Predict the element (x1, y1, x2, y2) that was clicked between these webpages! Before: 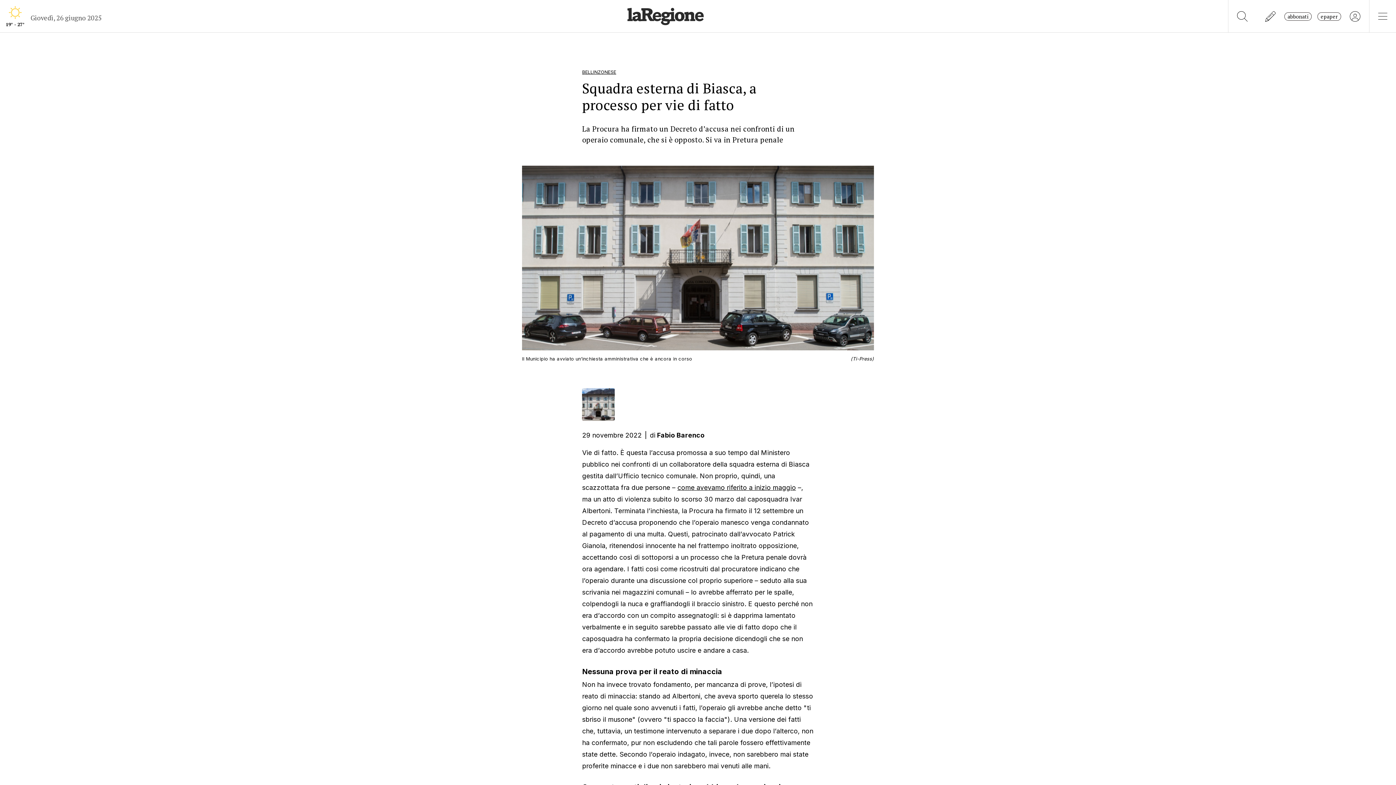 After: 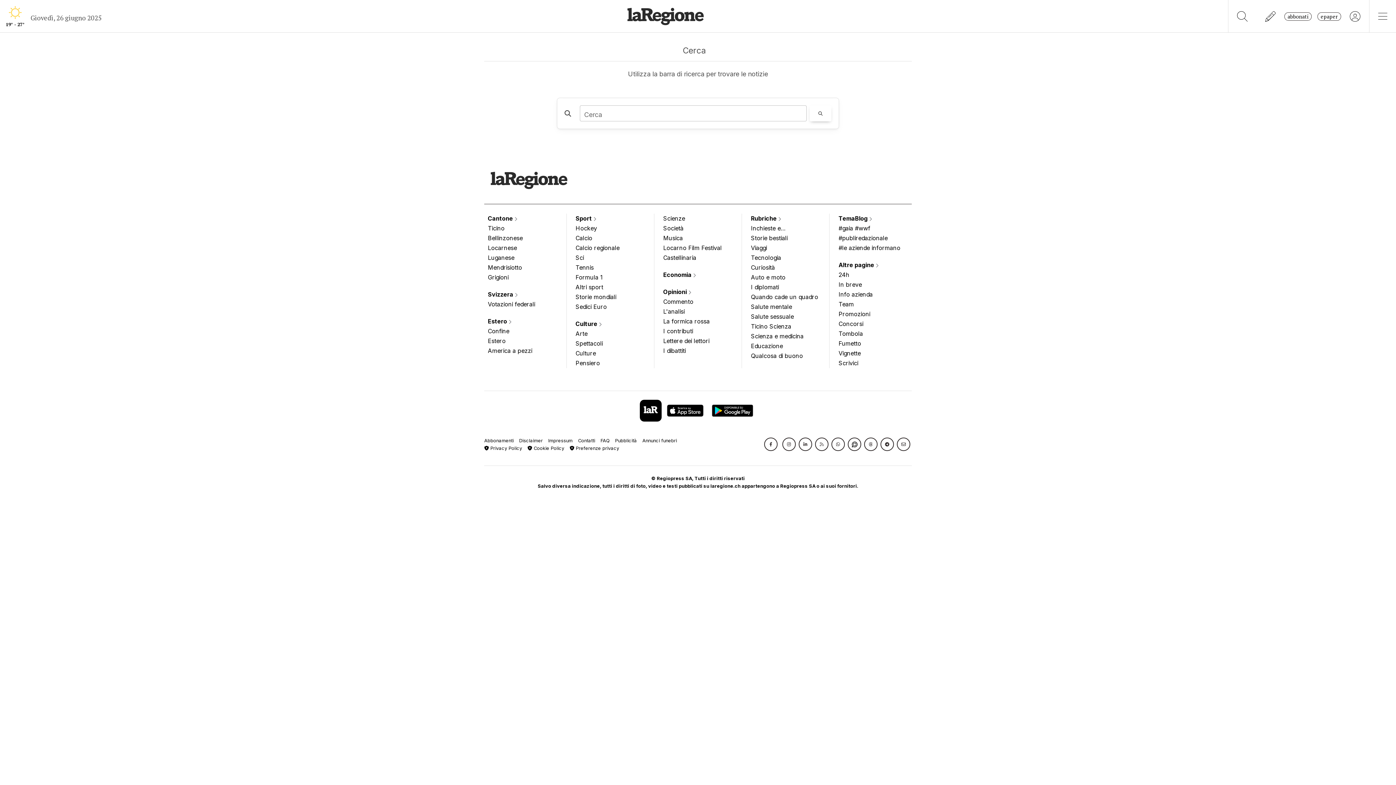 Action: bbox: (1228, 0, 1256, 32)